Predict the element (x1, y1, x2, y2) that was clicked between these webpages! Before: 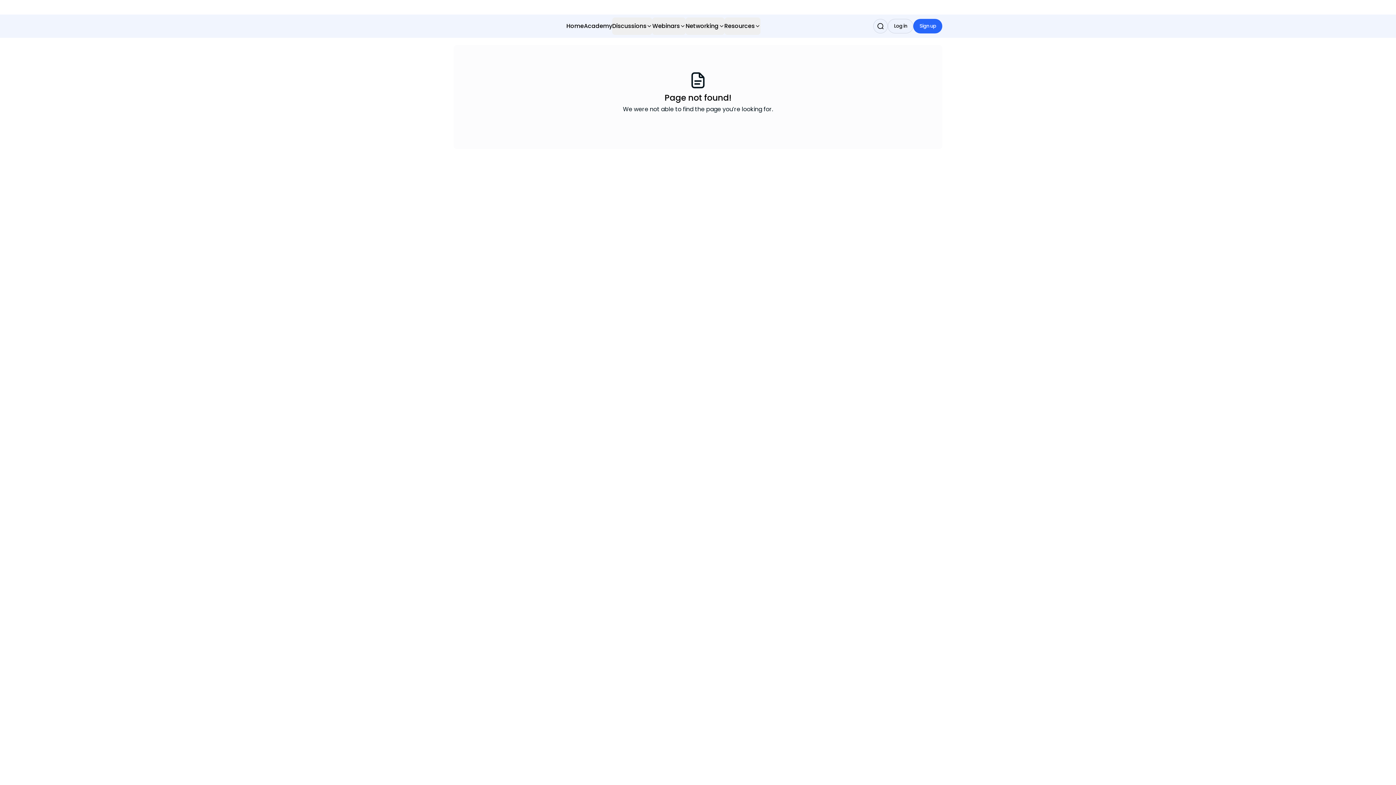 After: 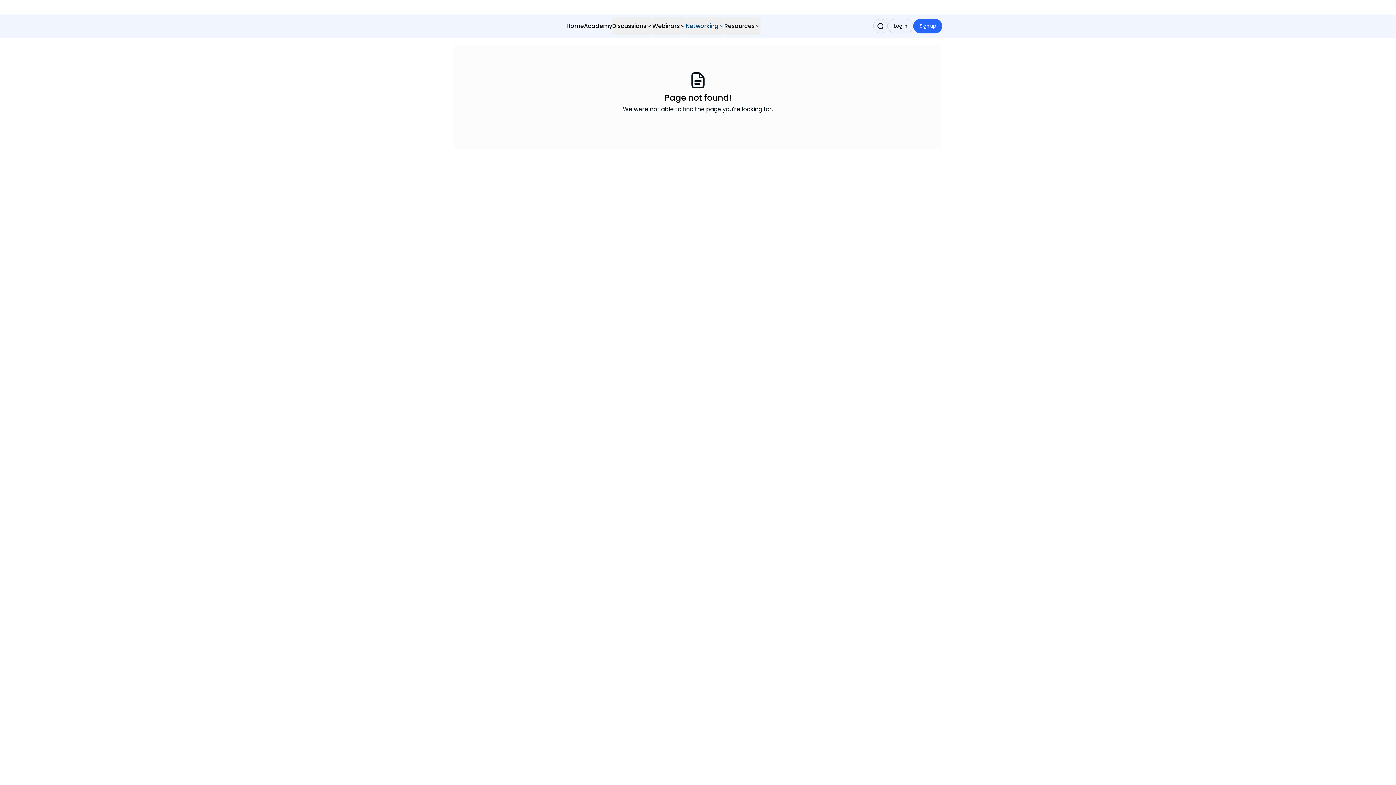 Action: label: Networking bbox: (685, 17, 724, 34)